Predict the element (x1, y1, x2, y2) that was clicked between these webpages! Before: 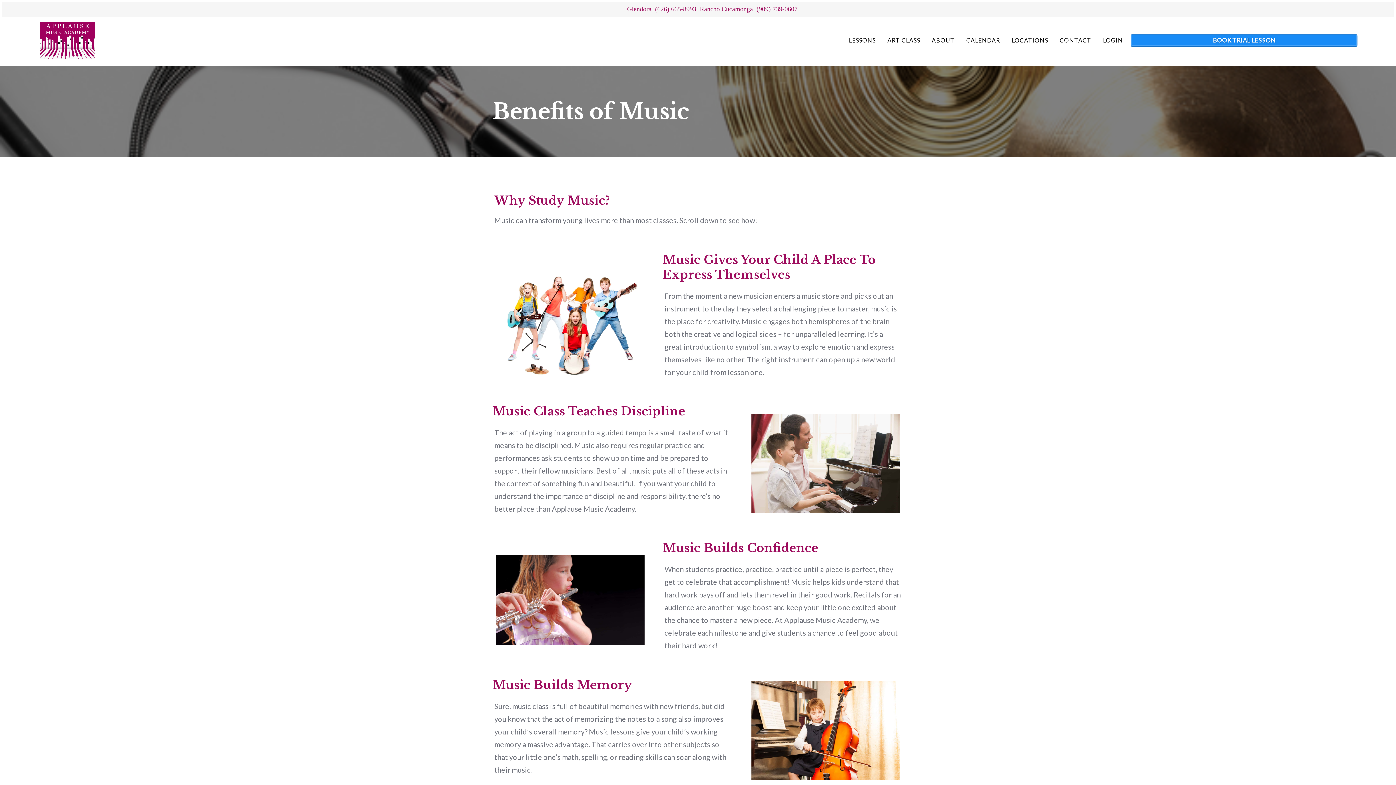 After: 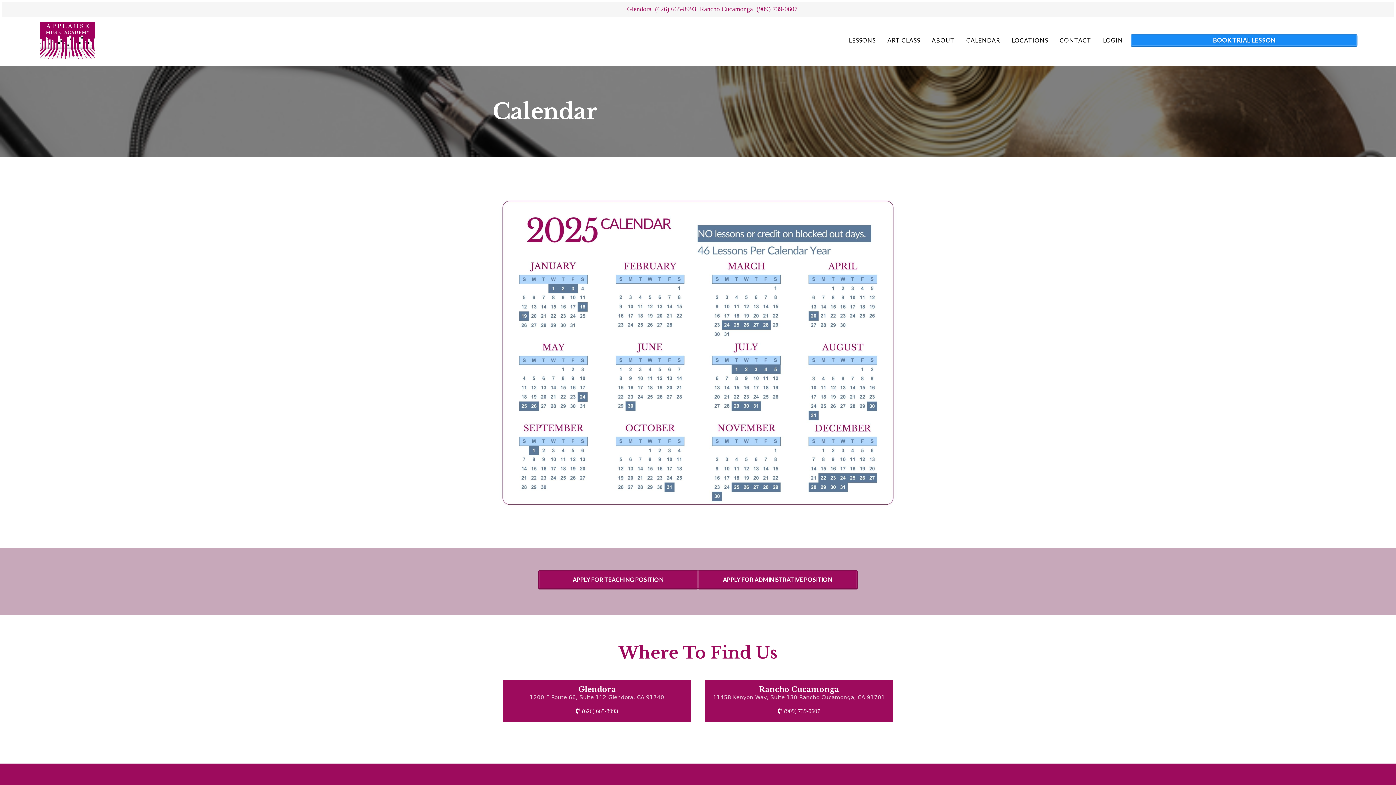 Action: label: CALENDAR bbox: (960, 34, 1006, 46)